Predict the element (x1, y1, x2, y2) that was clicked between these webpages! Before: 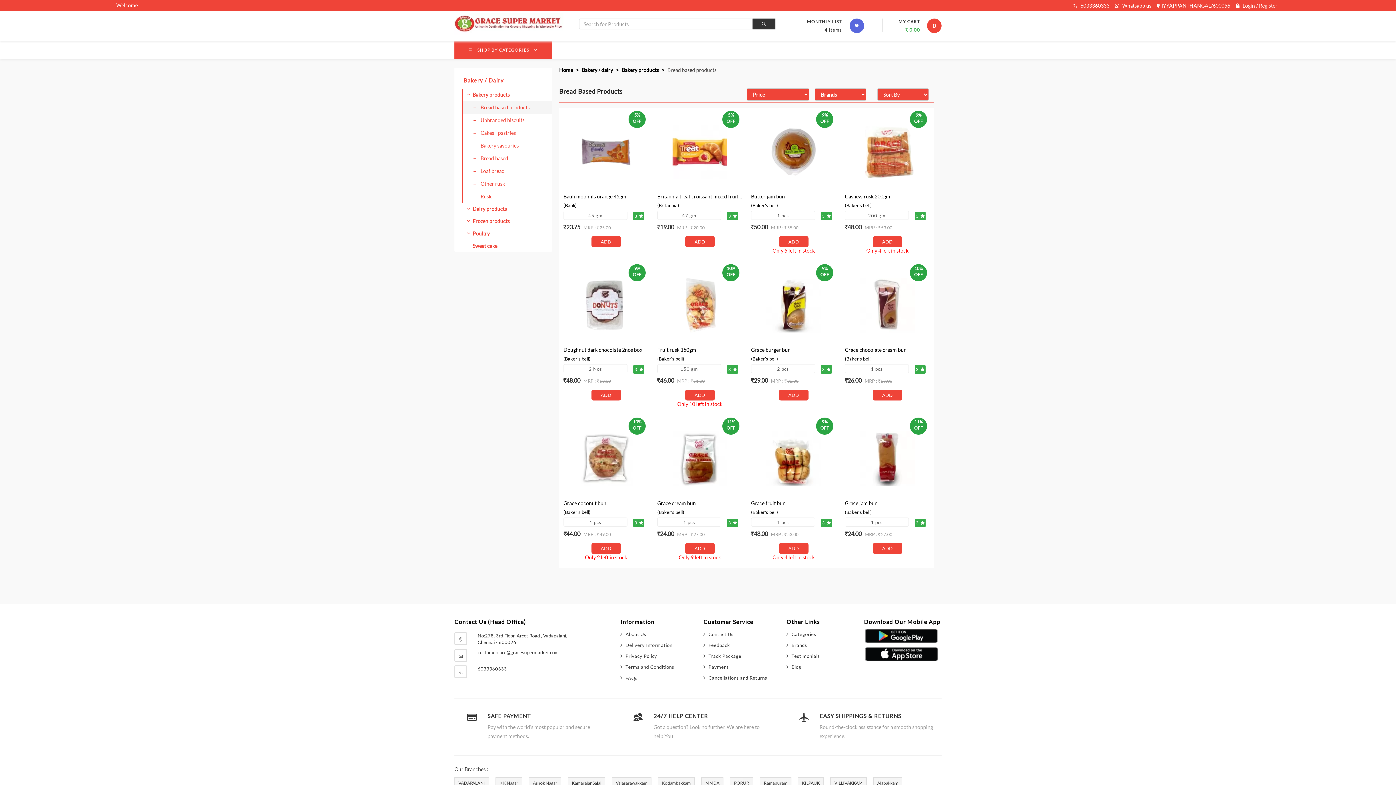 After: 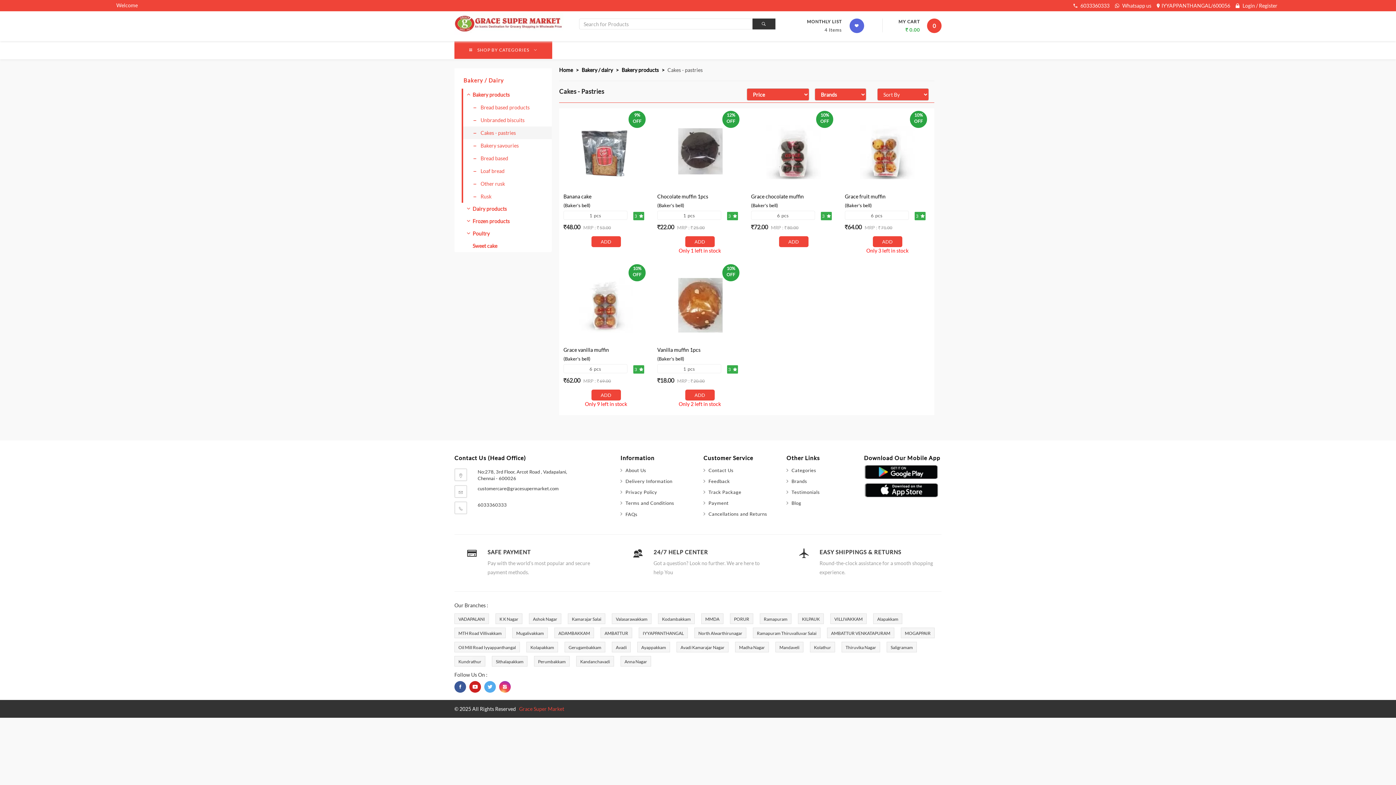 Action: label: Cakes - pastries bbox: (463, 126, 552, 139)